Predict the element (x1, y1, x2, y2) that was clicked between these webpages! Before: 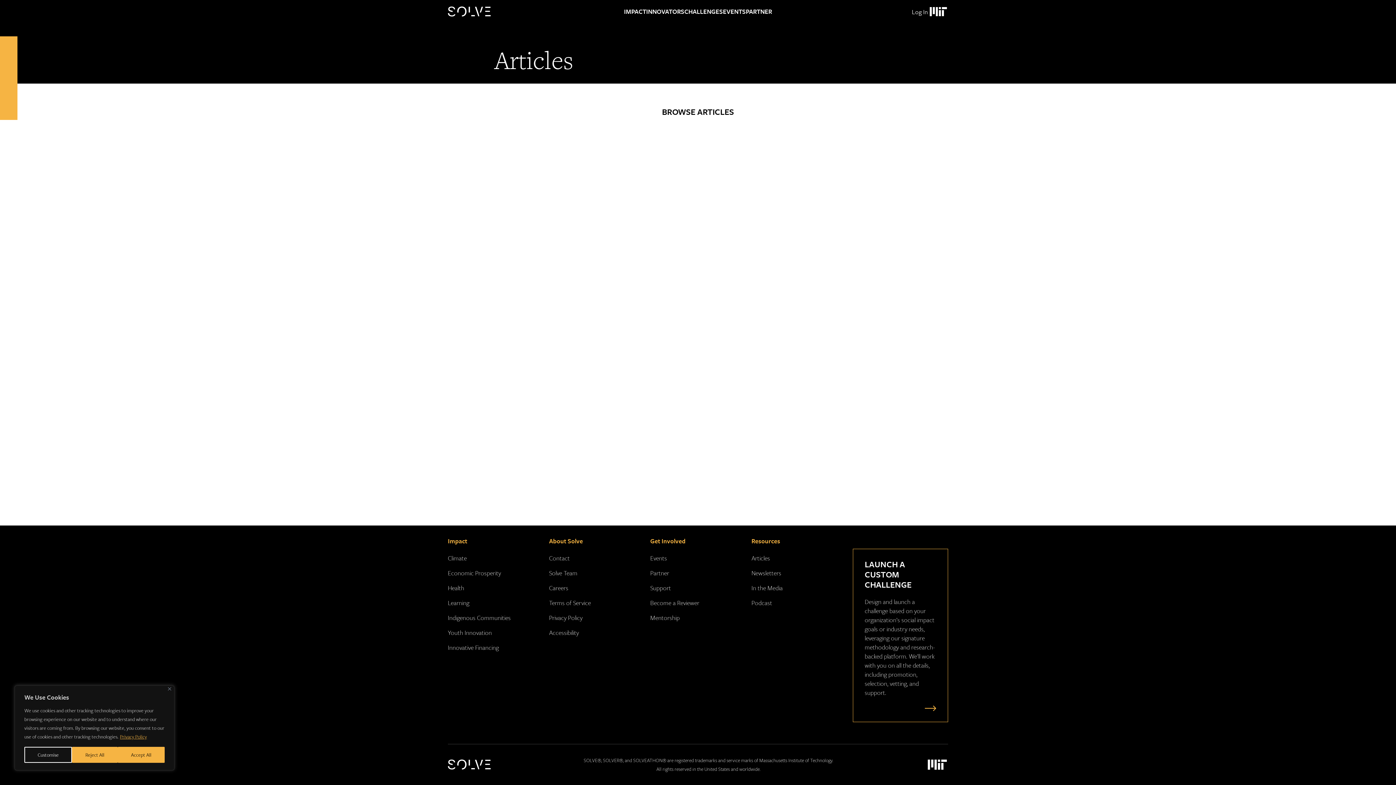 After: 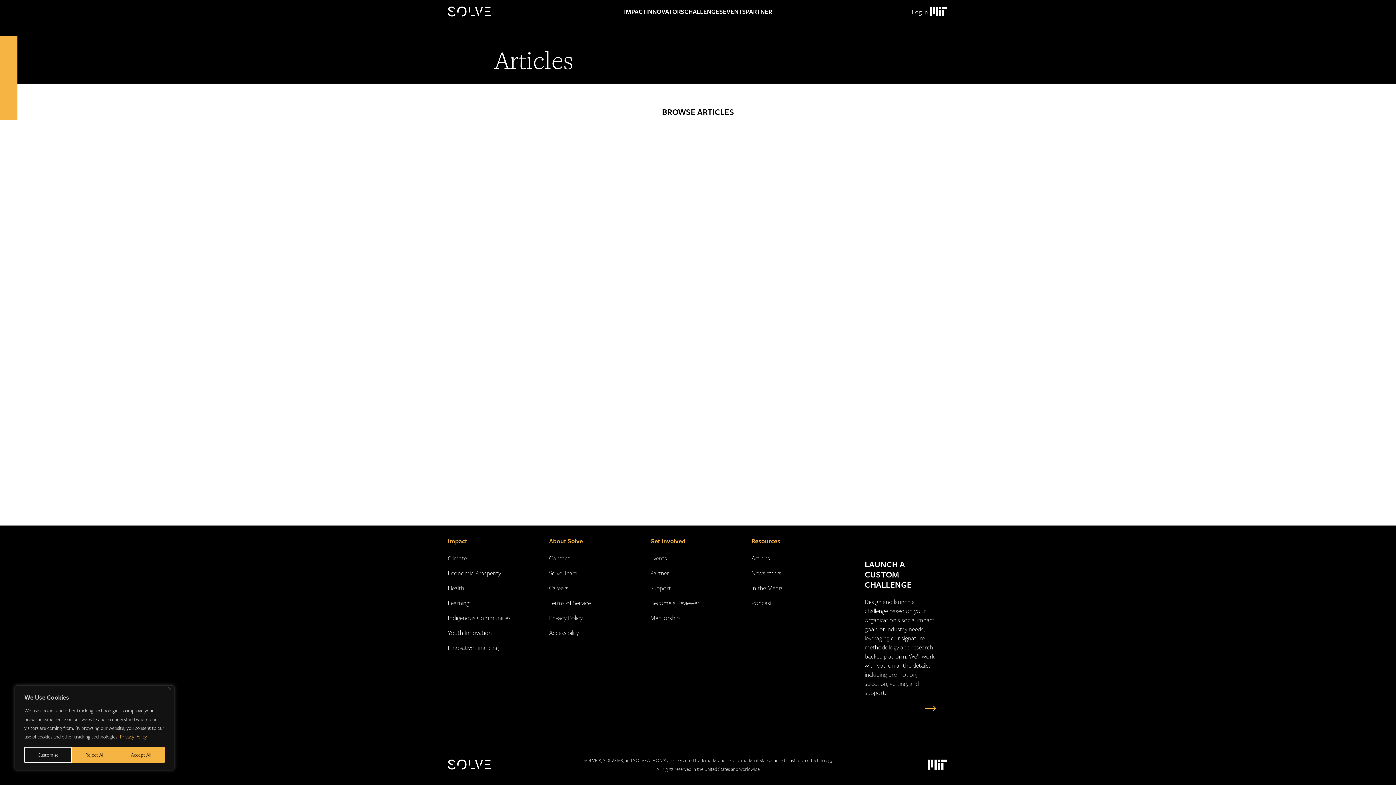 Action: bbox: (119, 733, 147, 741) label: Privacy Policy